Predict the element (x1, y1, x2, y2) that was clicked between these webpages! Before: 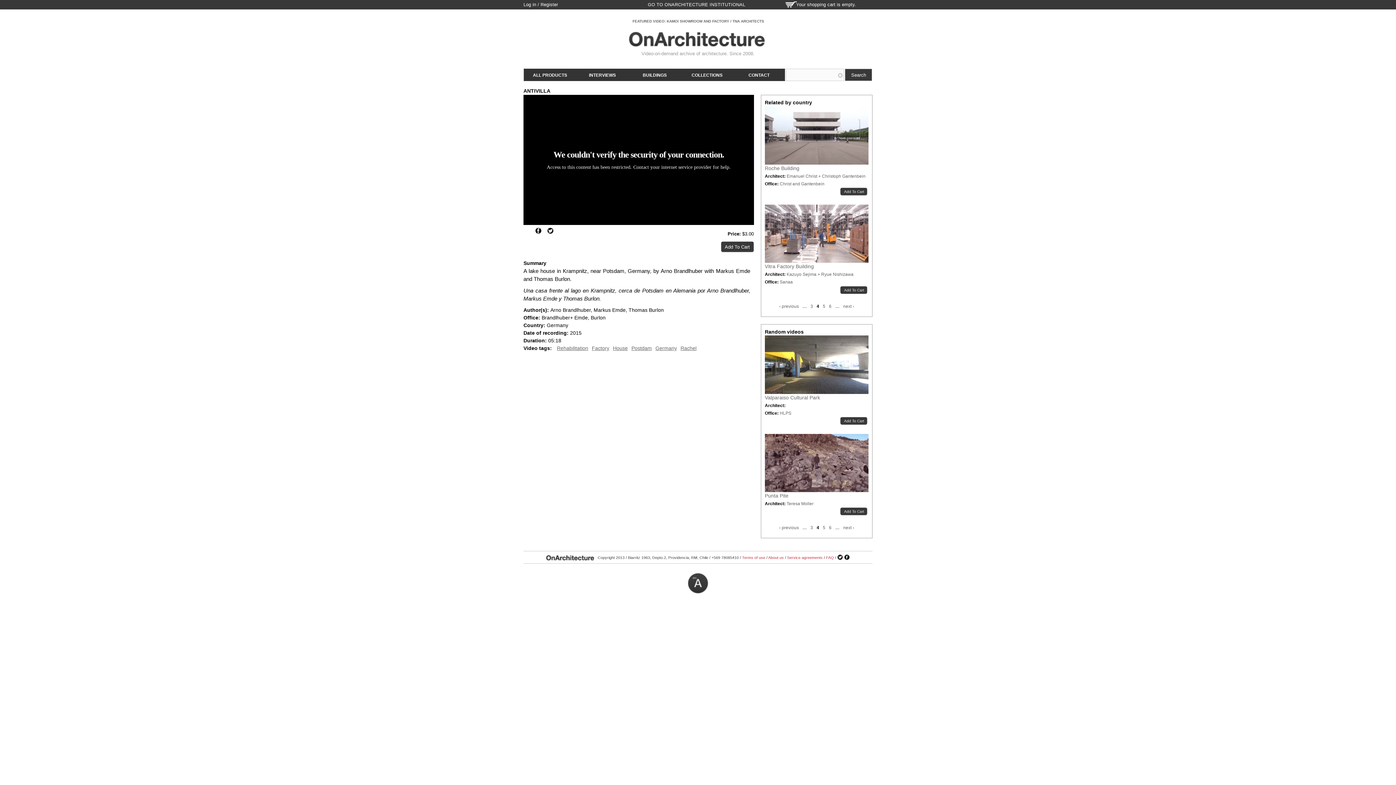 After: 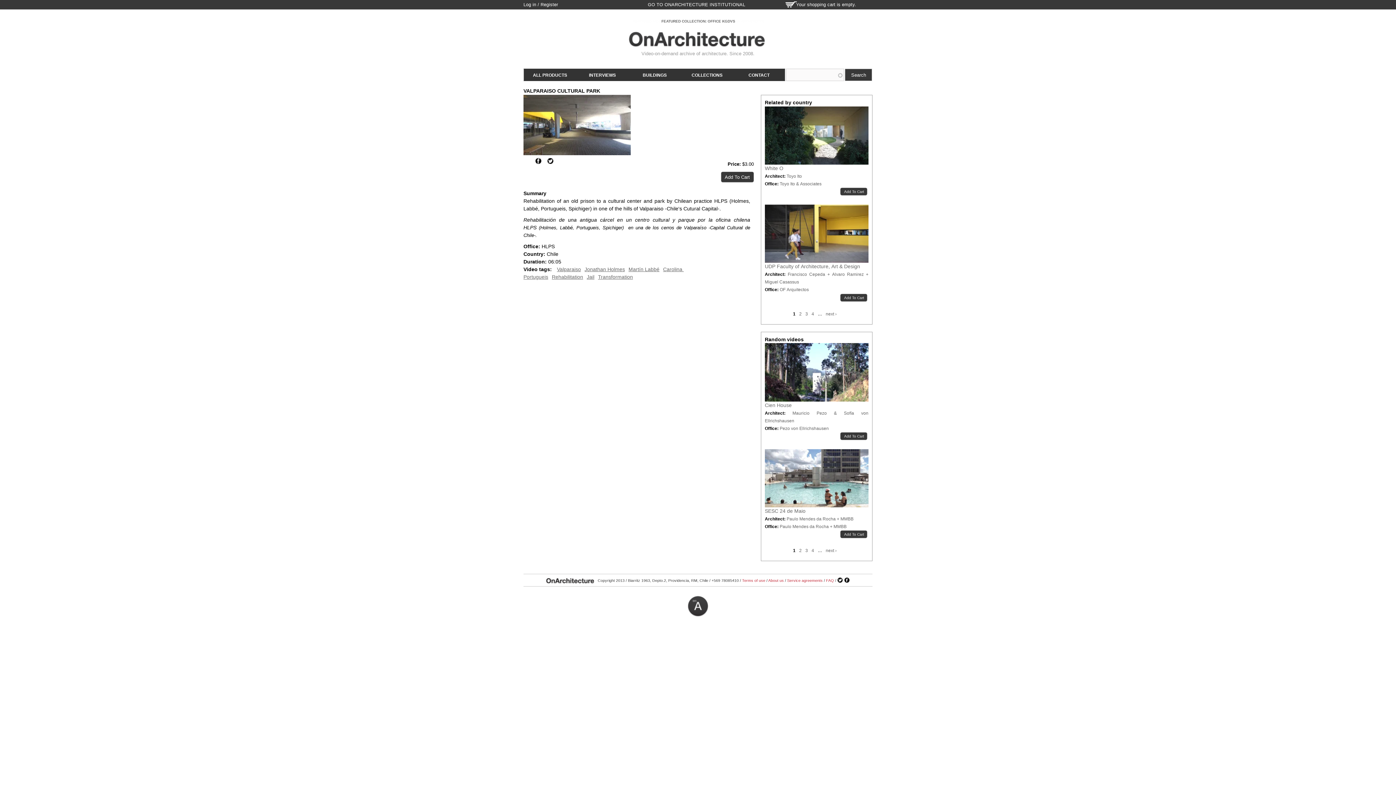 Action: bbox: (765, 387, 868, 392)